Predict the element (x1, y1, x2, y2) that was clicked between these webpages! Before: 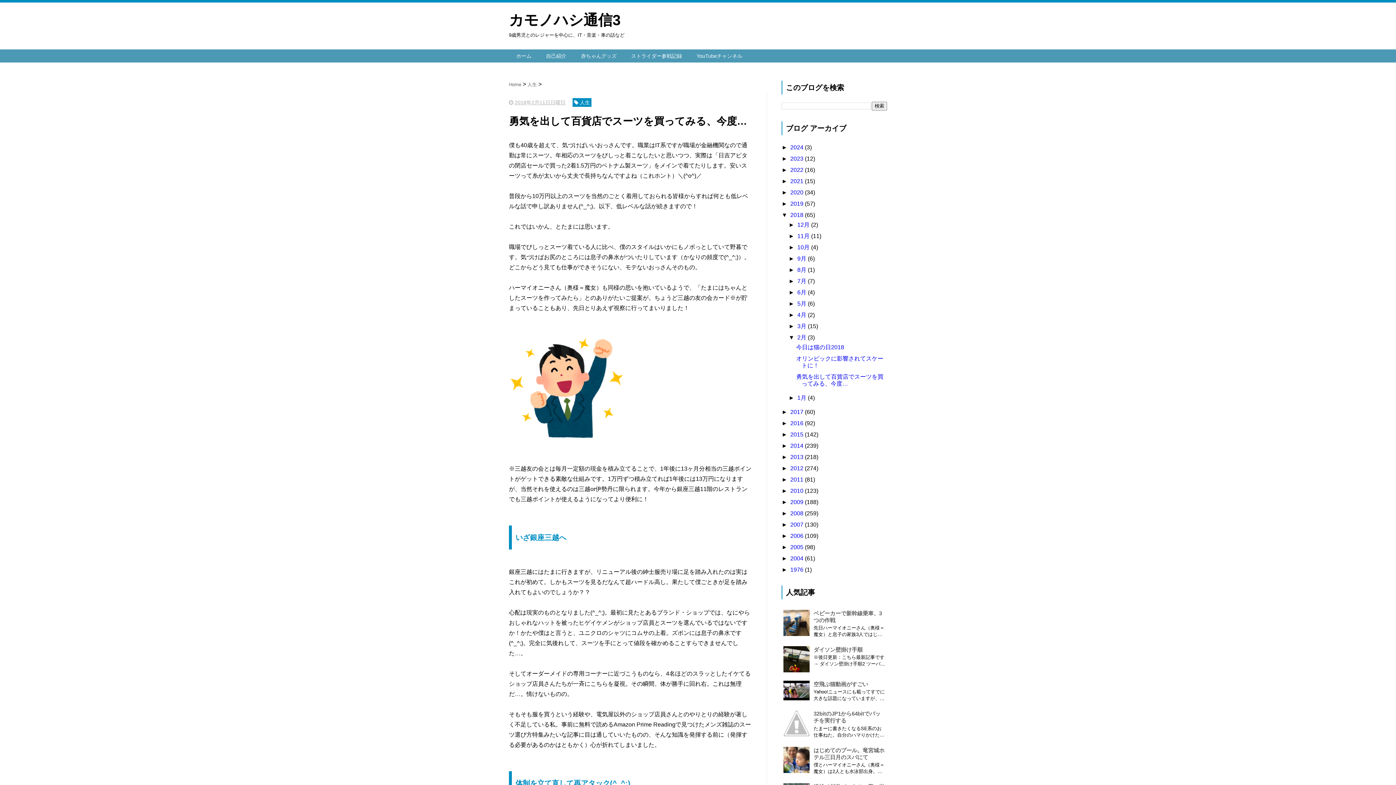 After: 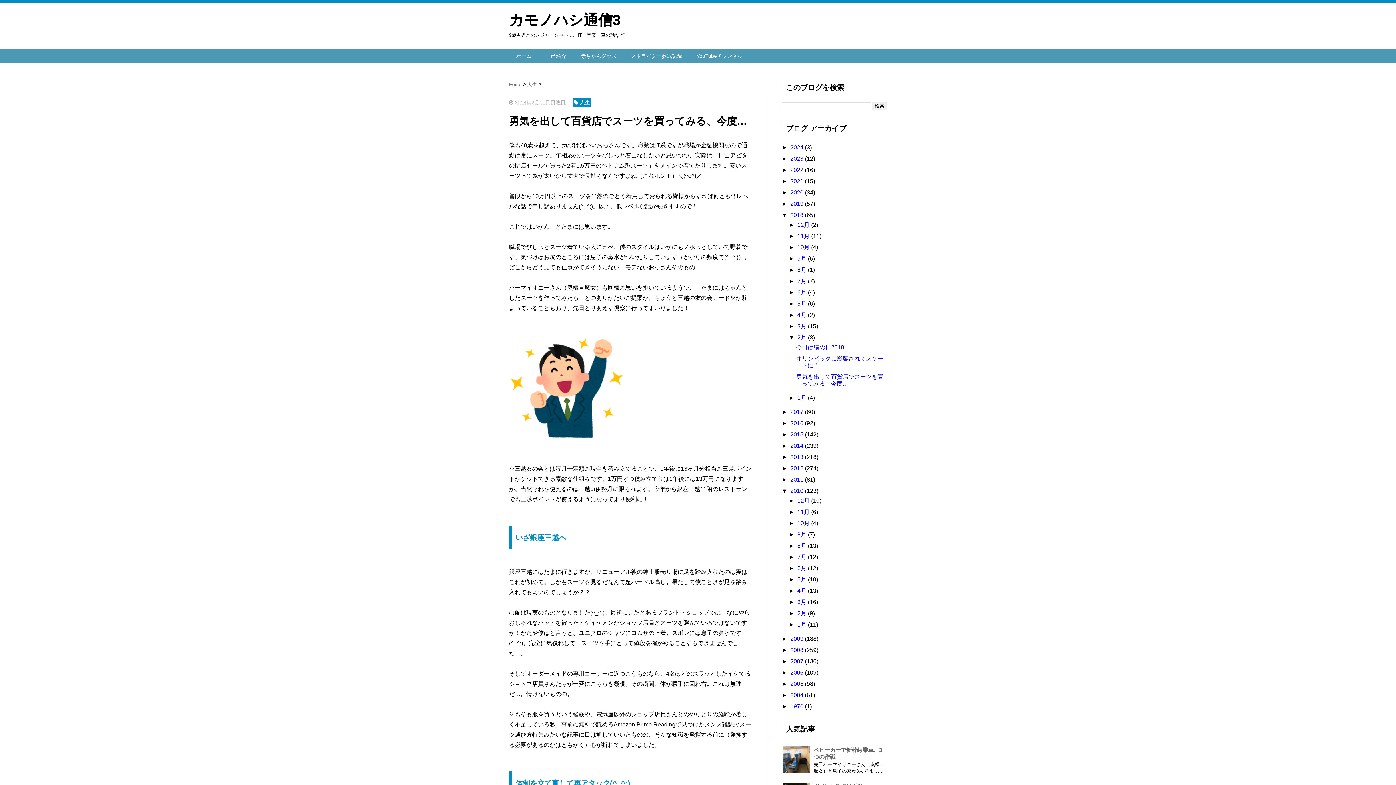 Action: label: ►   bbox: (781, 488, 790, 494)